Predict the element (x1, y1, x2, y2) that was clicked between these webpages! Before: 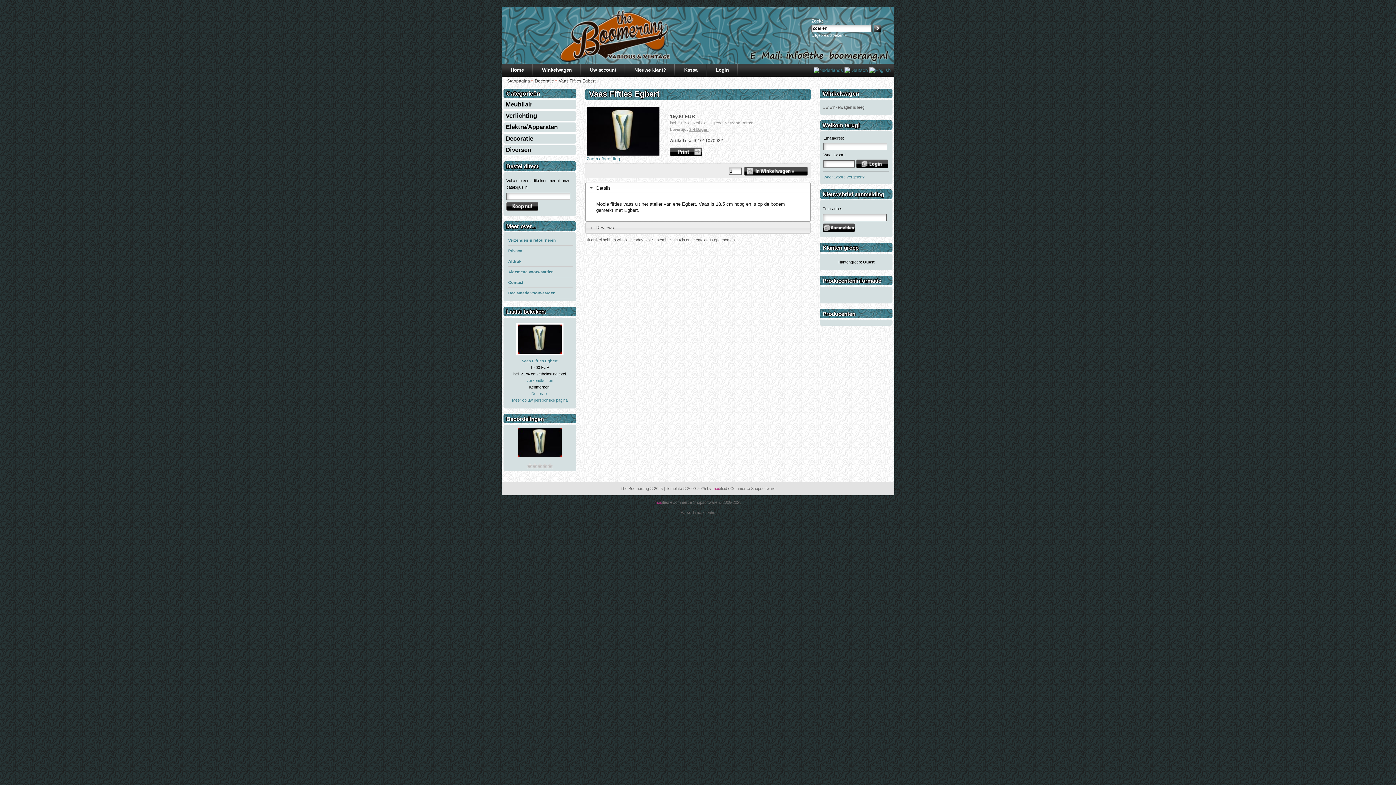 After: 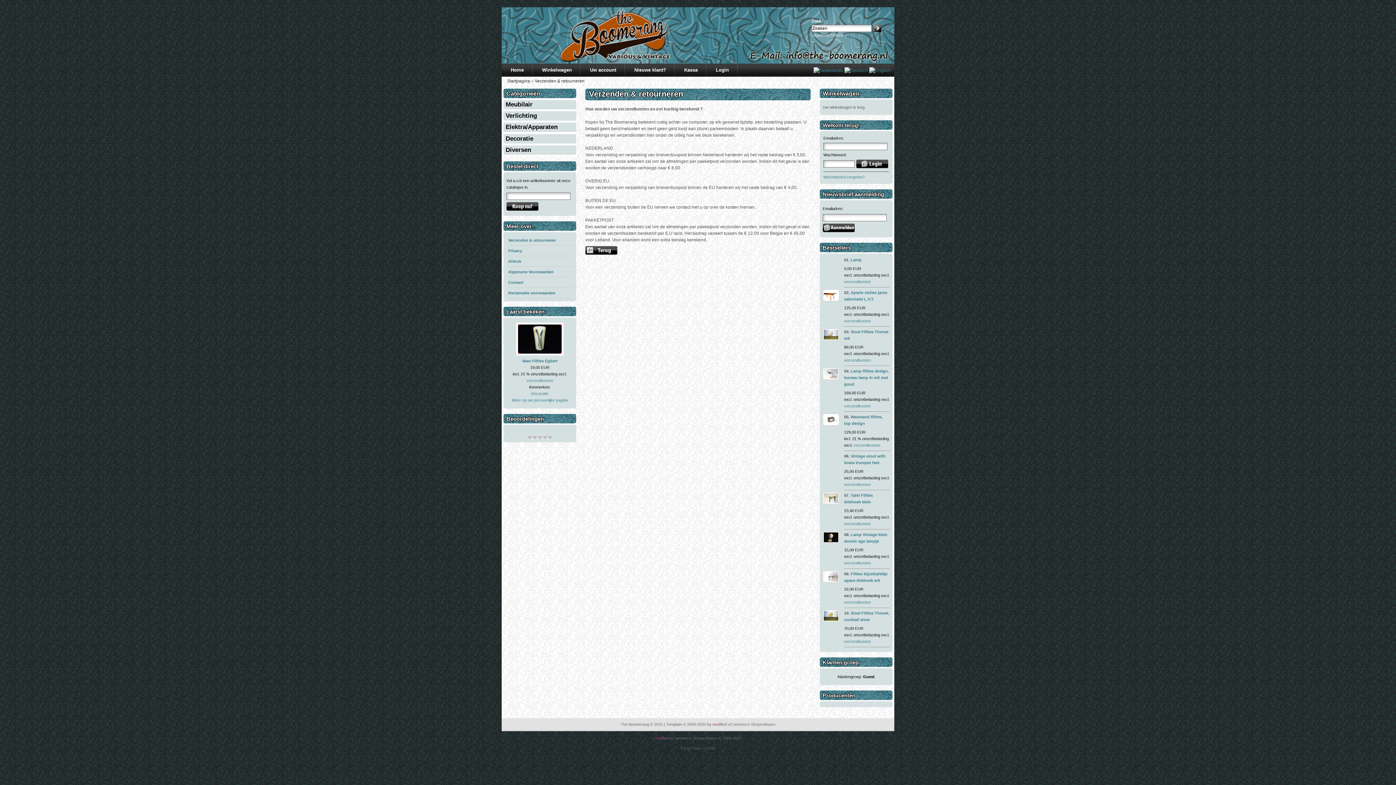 Action: label: Verzenden & retourneren bbox: (508, 235, 573, 245)